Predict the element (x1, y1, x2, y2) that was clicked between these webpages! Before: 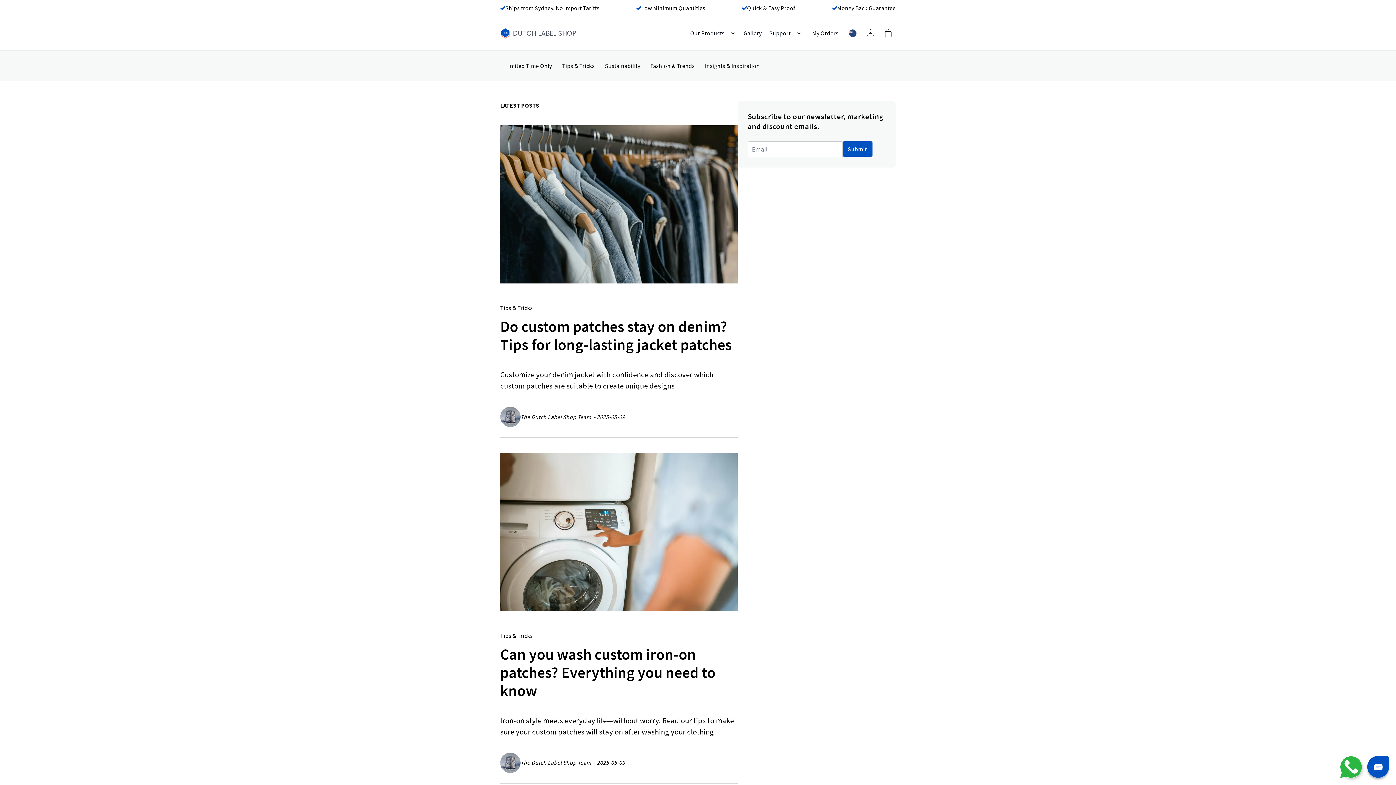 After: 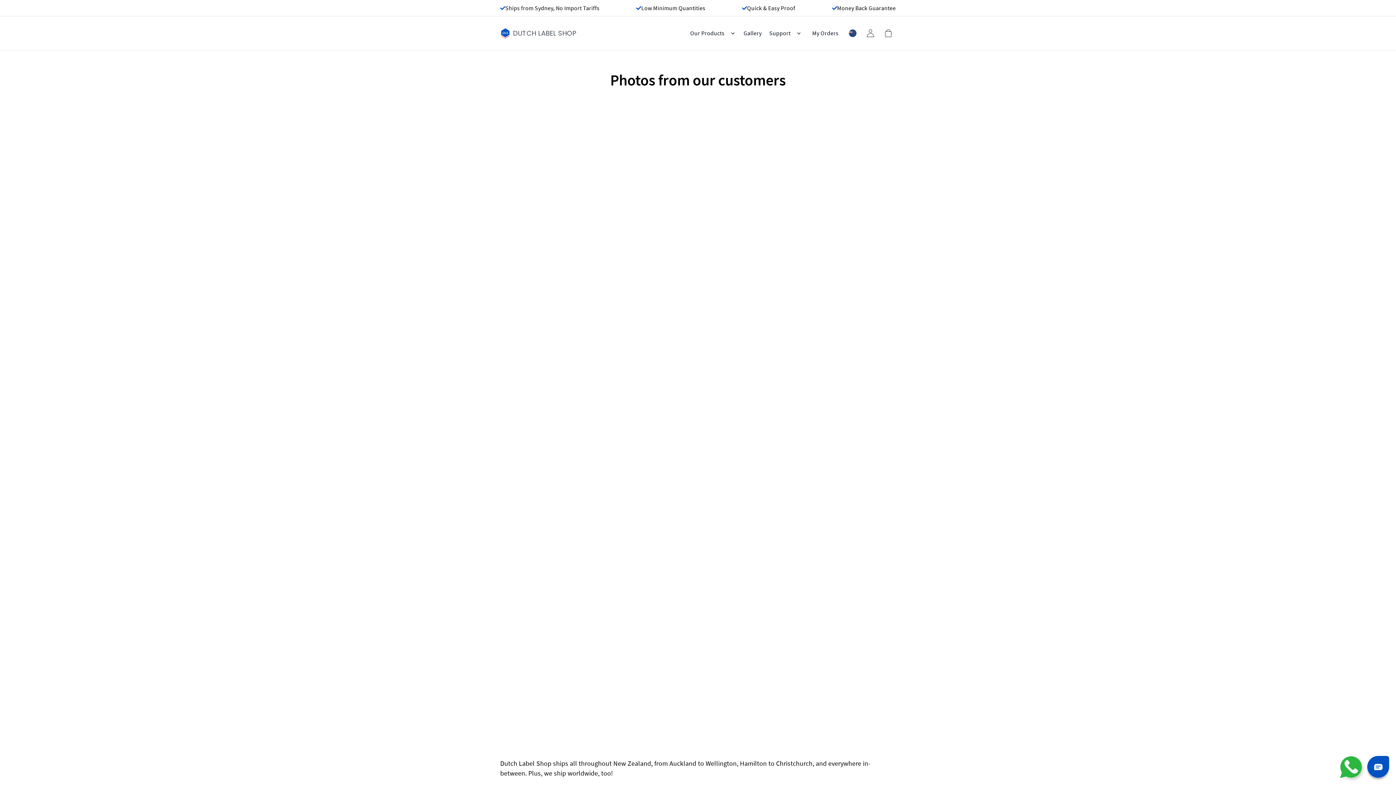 Action: bbox: (740, 25, 765, 40) label: Gallery